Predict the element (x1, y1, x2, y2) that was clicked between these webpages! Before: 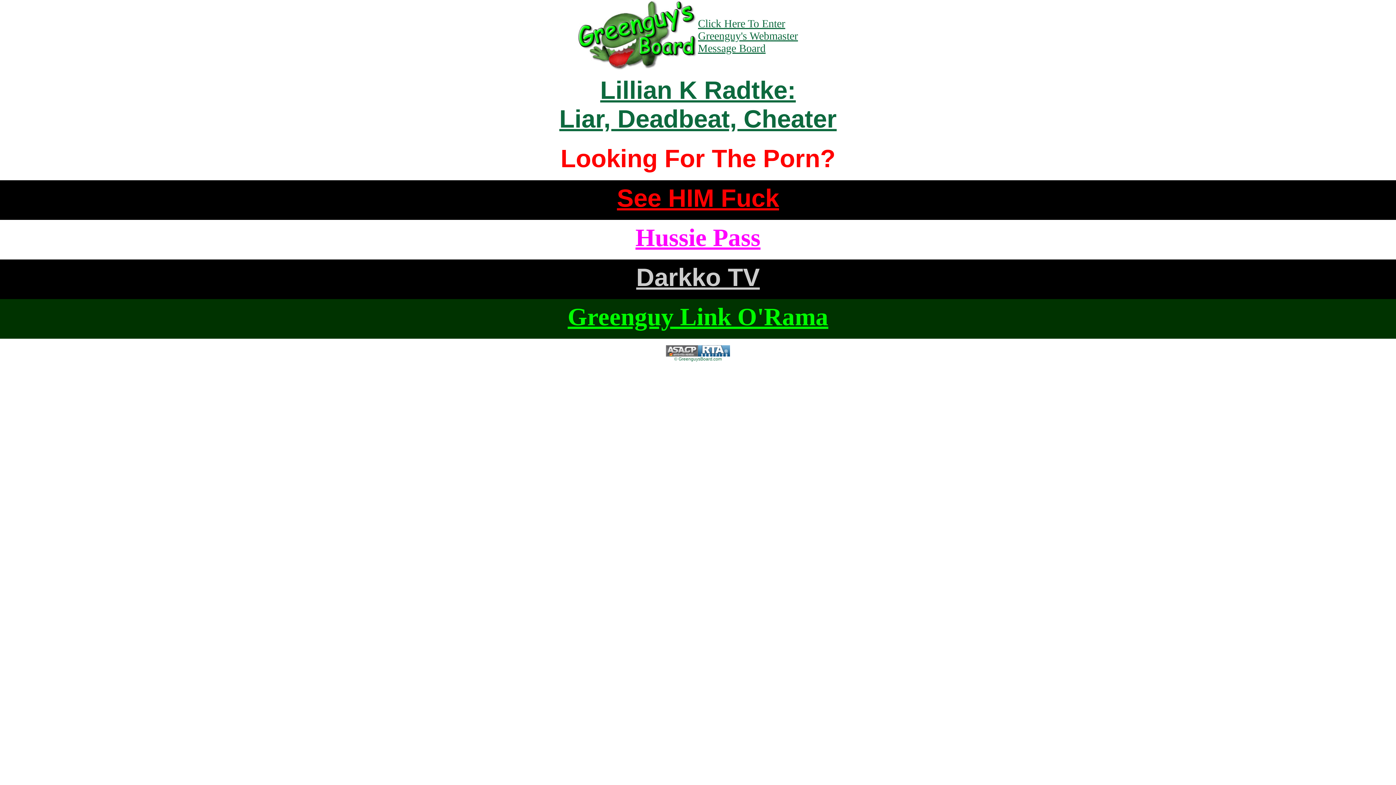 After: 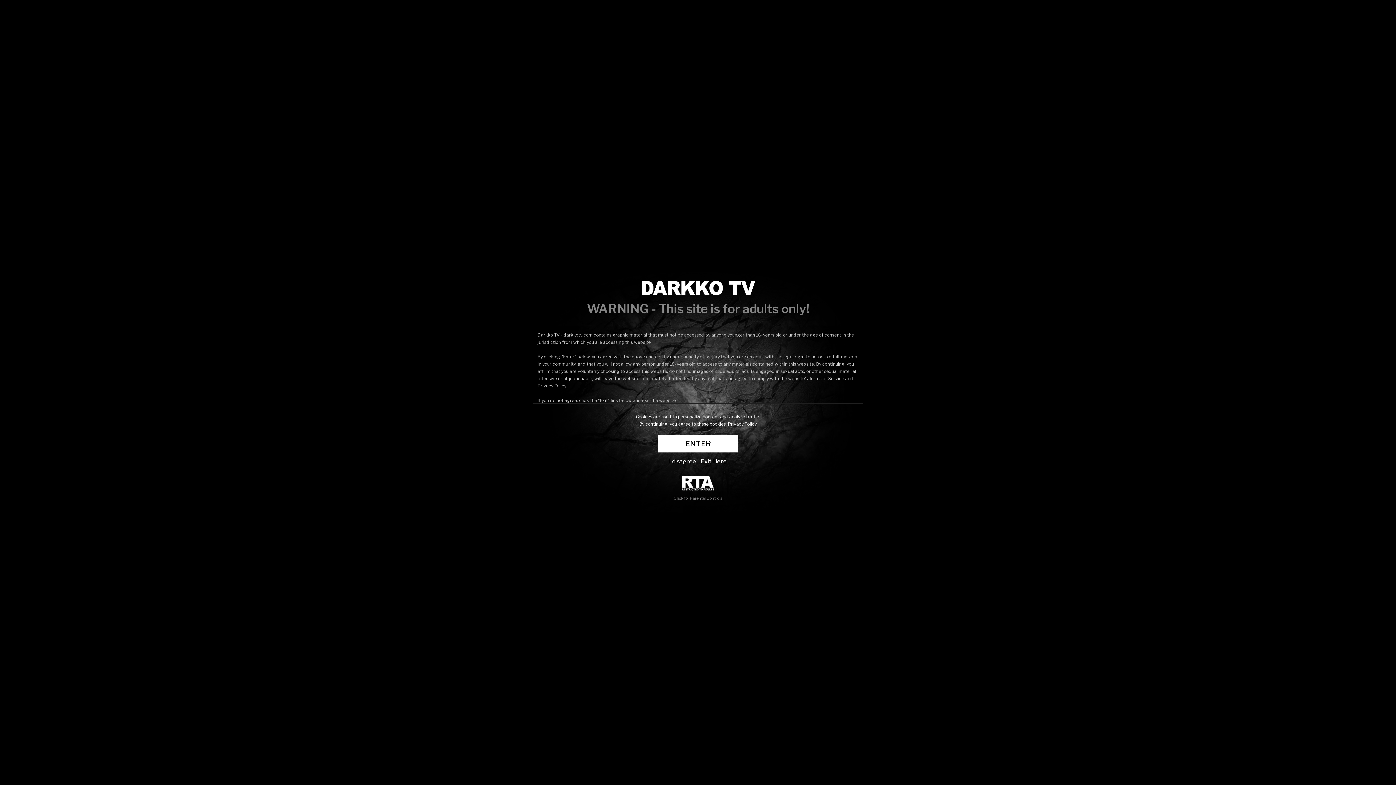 Action: label: Darkko TV bbox: (636, 263, 760, 291)